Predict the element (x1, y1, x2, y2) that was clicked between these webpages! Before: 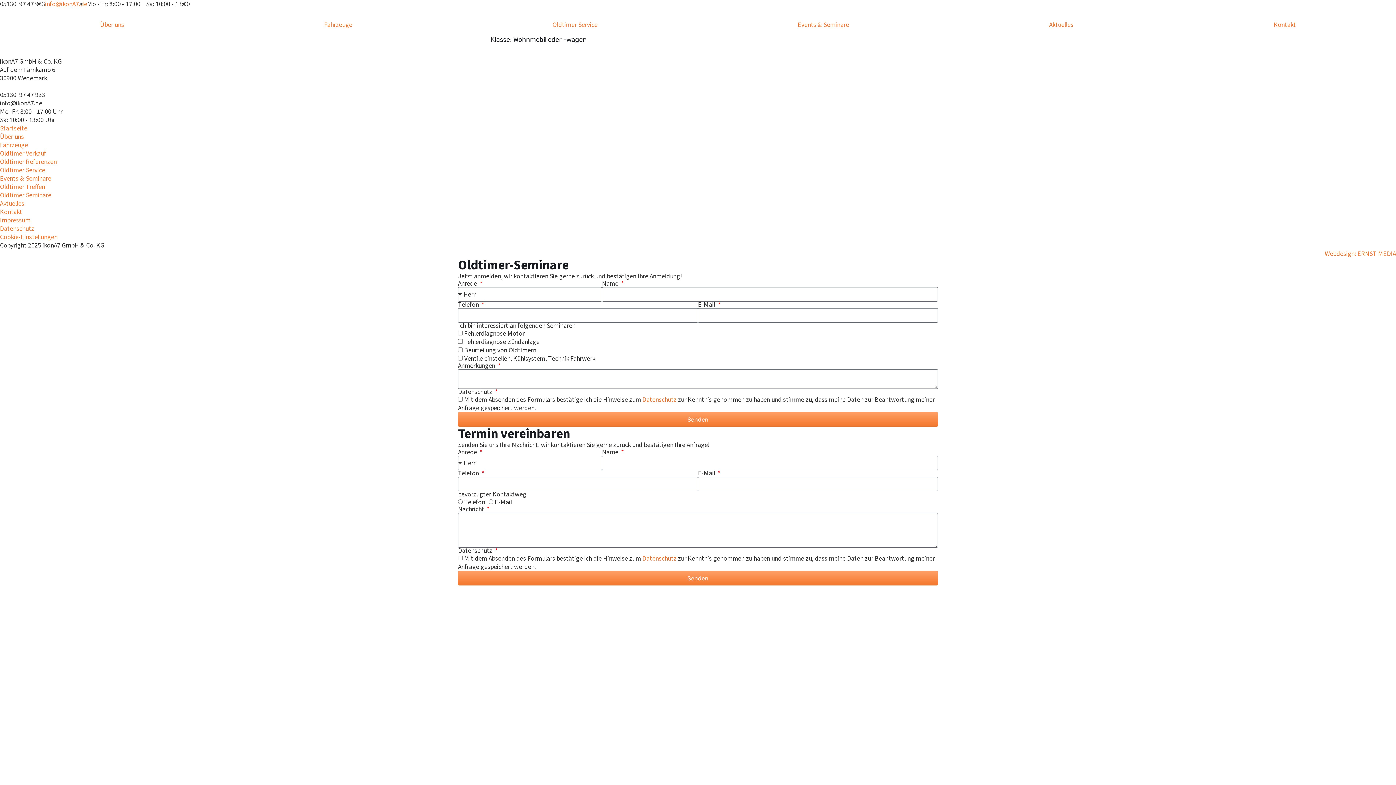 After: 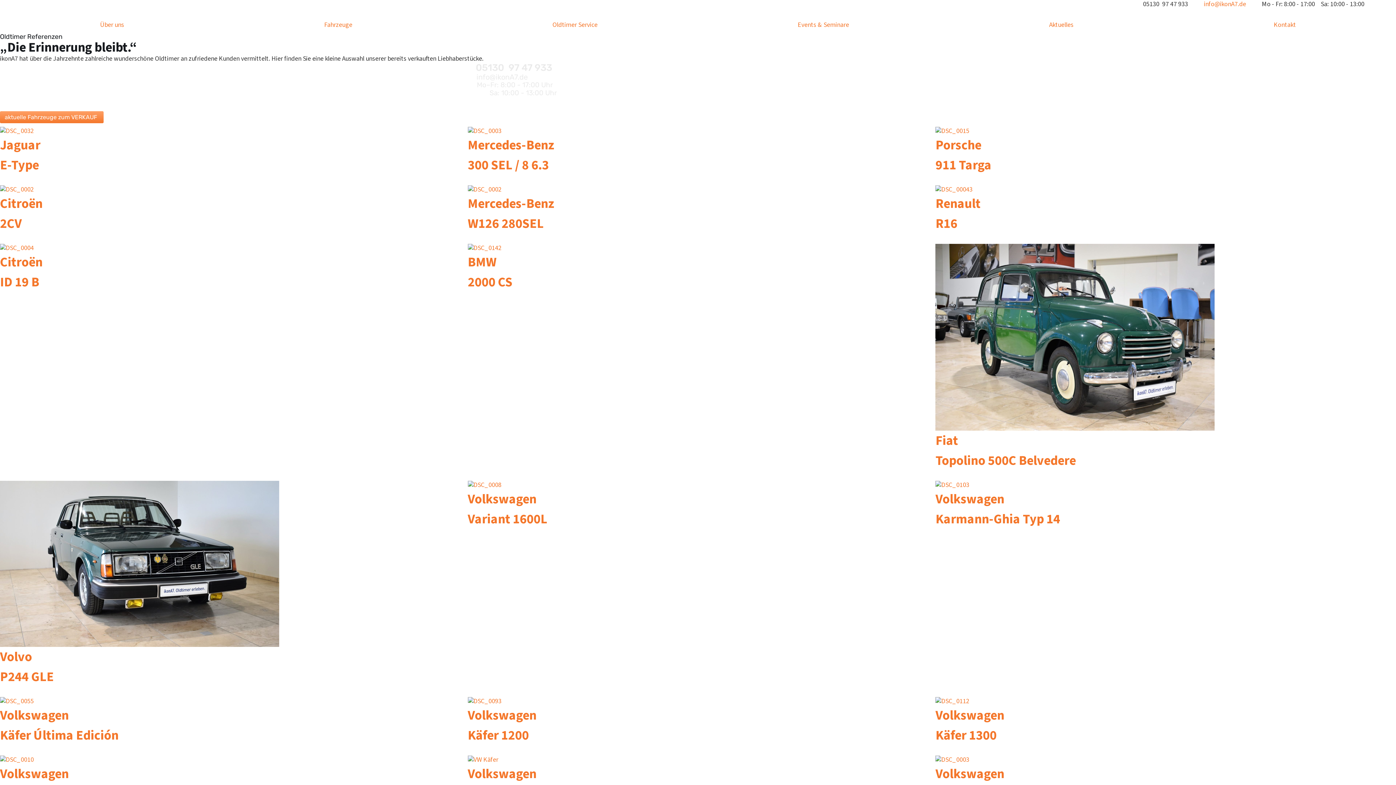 Action: bbox: (0, 157, 56, 166) label: Oldtimer Referenzen